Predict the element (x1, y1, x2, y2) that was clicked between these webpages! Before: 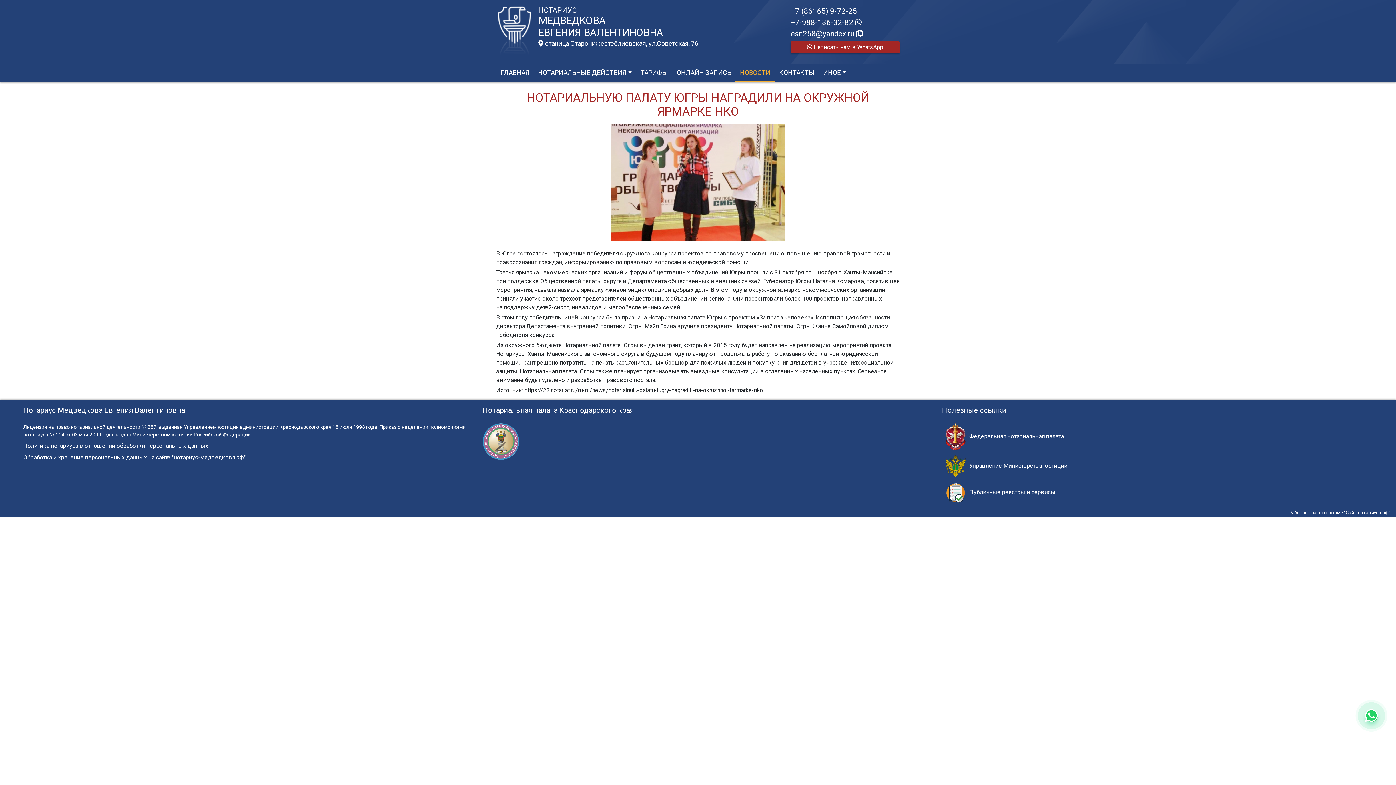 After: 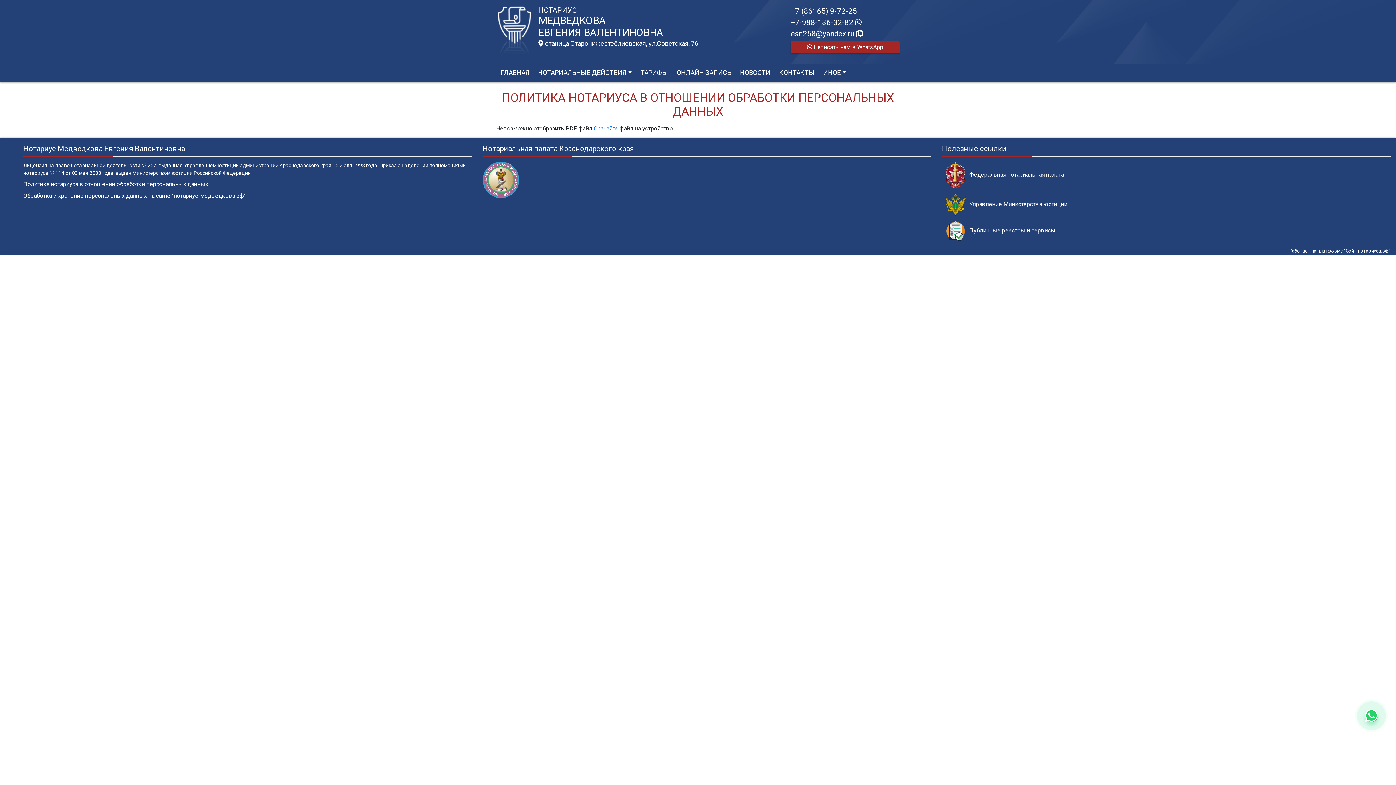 Action: bbox: (23, 442, 208, 449) label: Политика нотариуса в отношении обработки персональных данных